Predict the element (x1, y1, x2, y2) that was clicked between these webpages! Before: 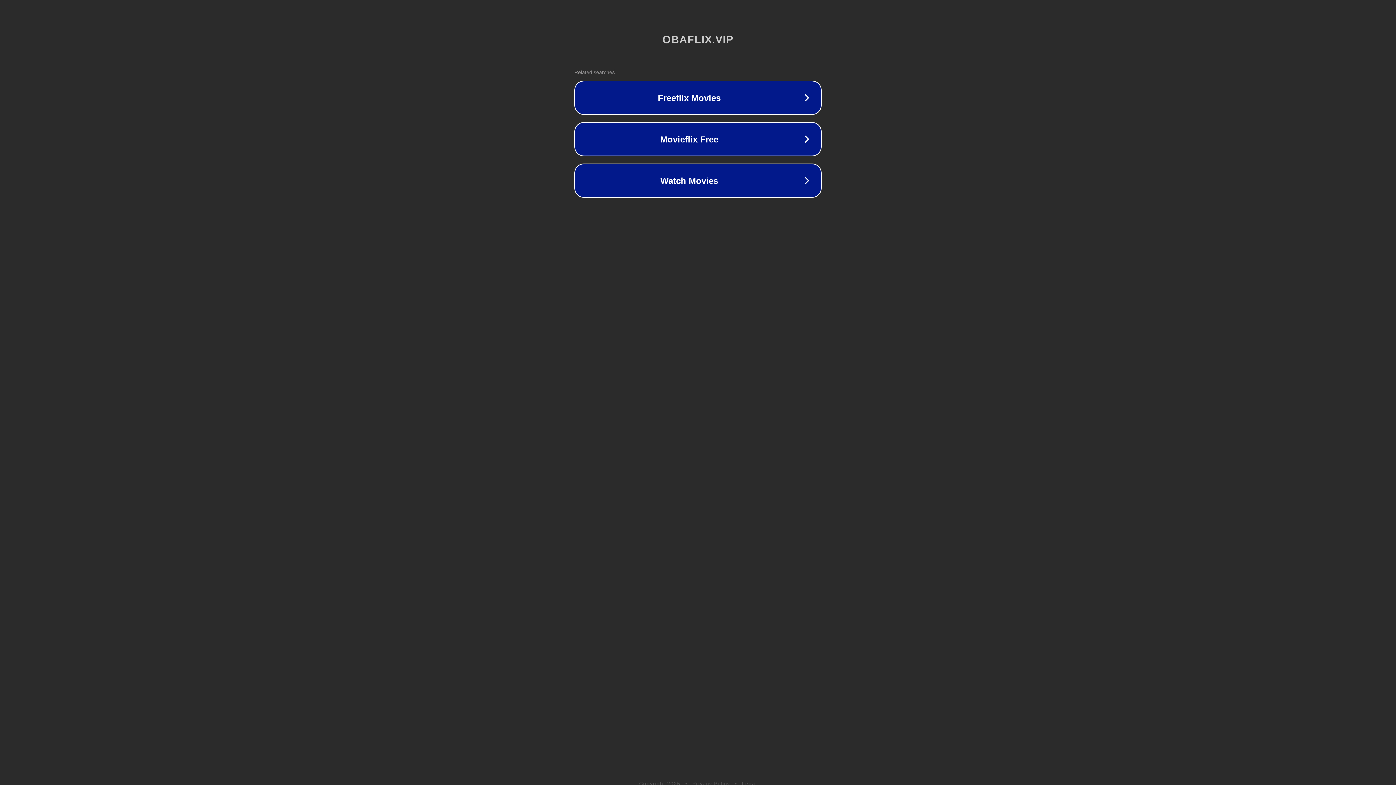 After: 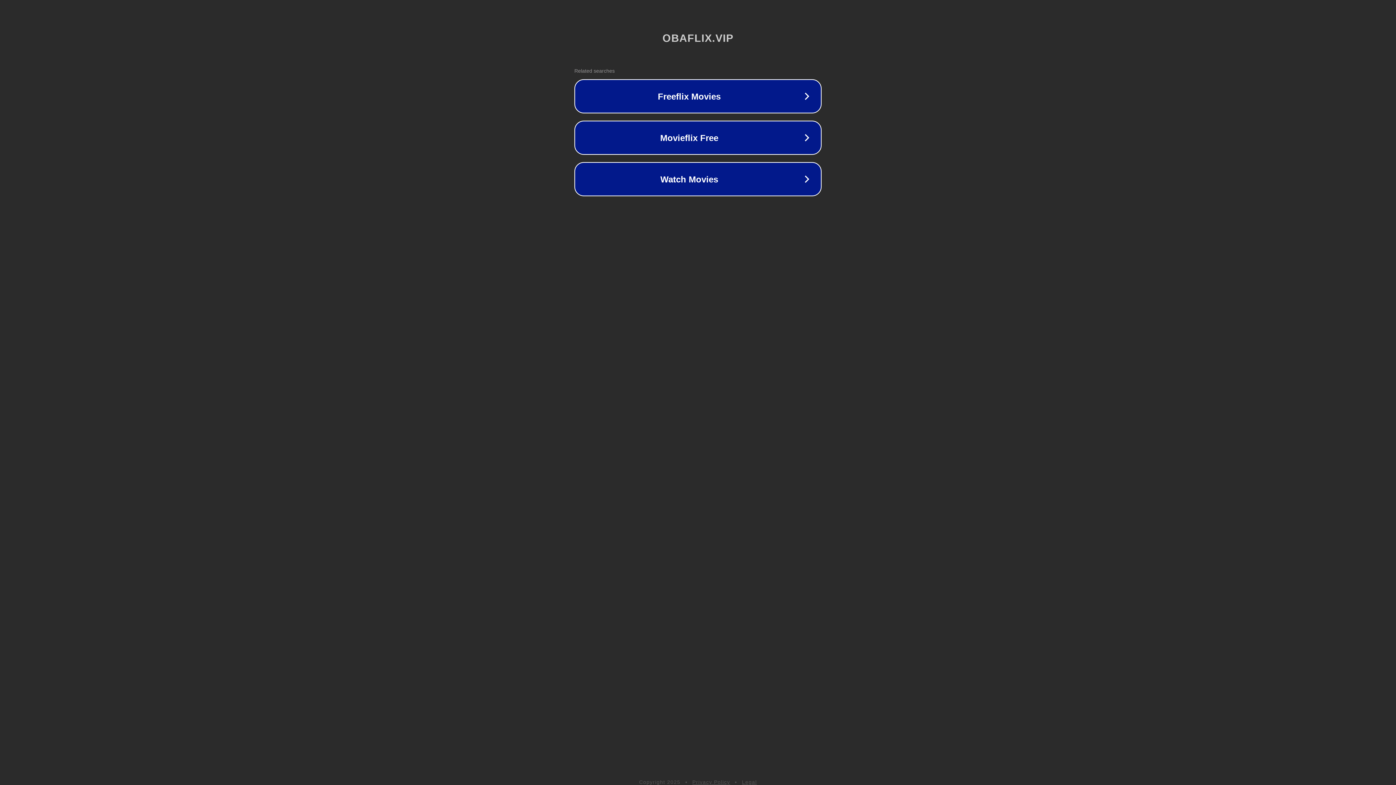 Action: label: Privacy Policy bbox: (692, 781, 730, 786)